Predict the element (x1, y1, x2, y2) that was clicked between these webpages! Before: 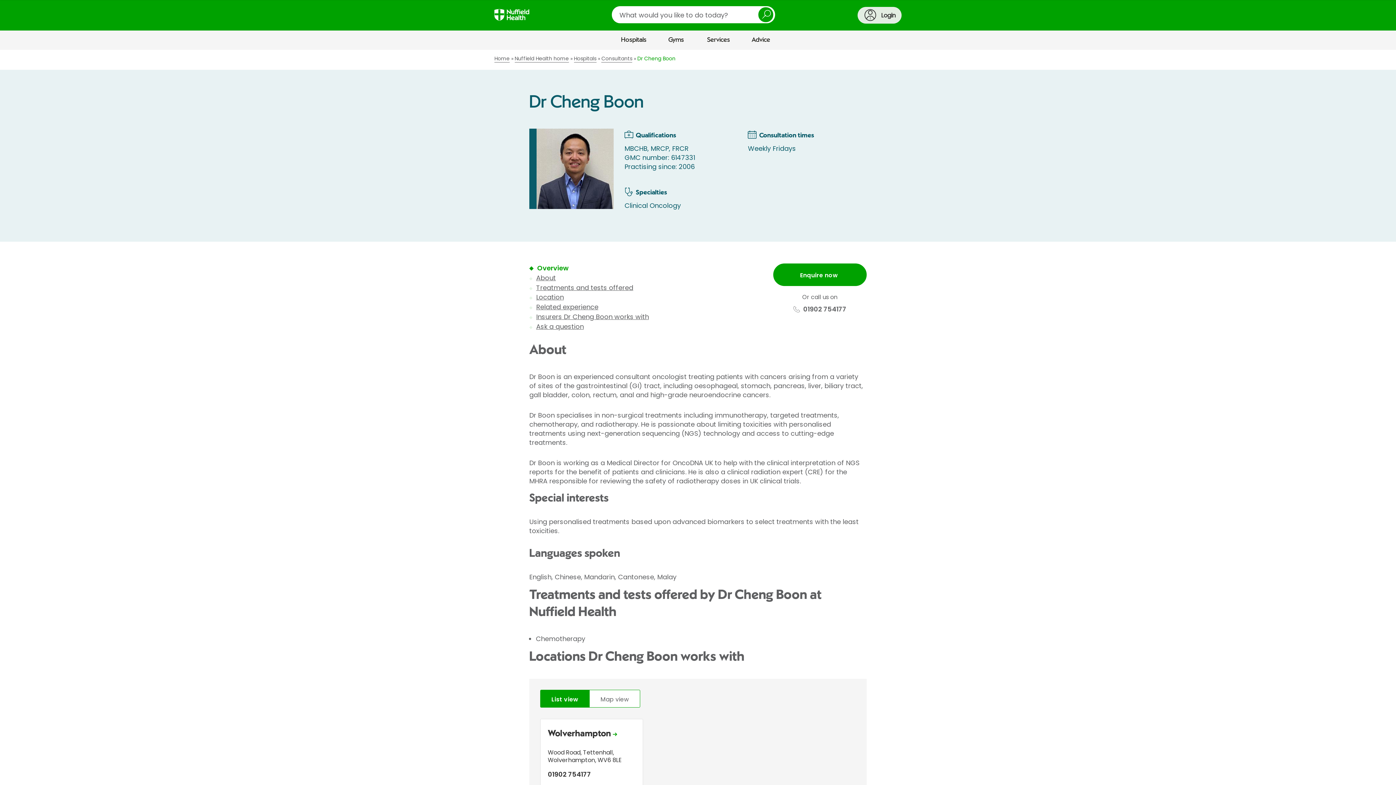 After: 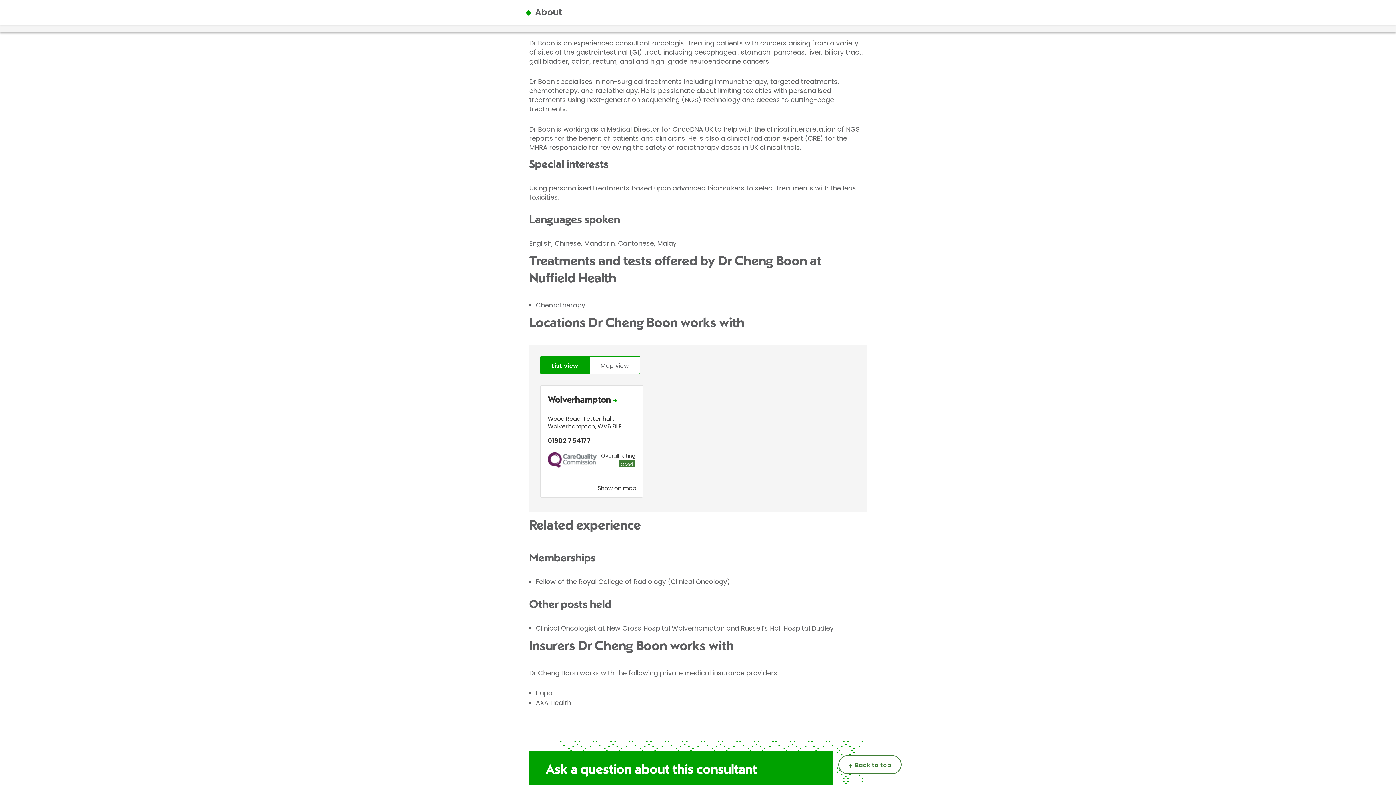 Action: bbox: (536, 273, 555, 282) label: About